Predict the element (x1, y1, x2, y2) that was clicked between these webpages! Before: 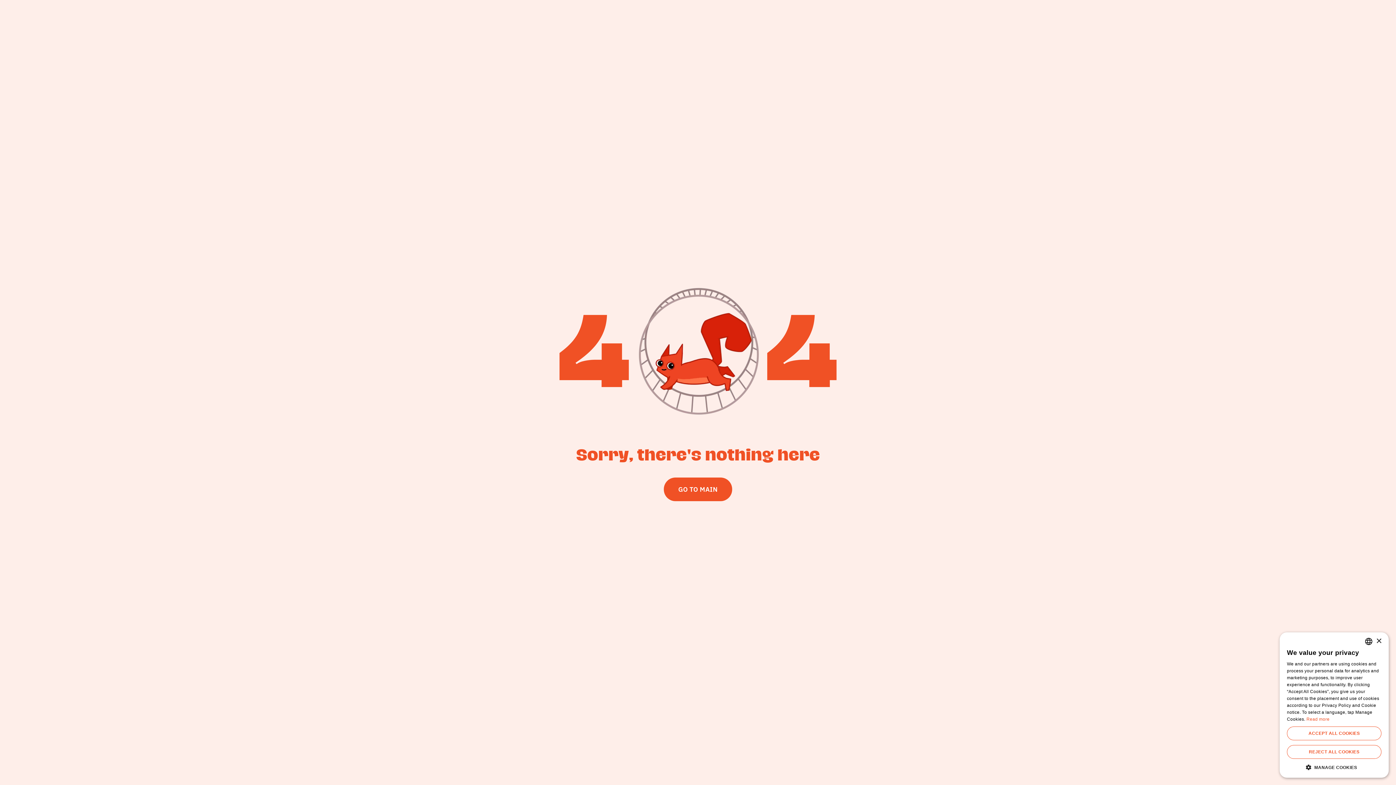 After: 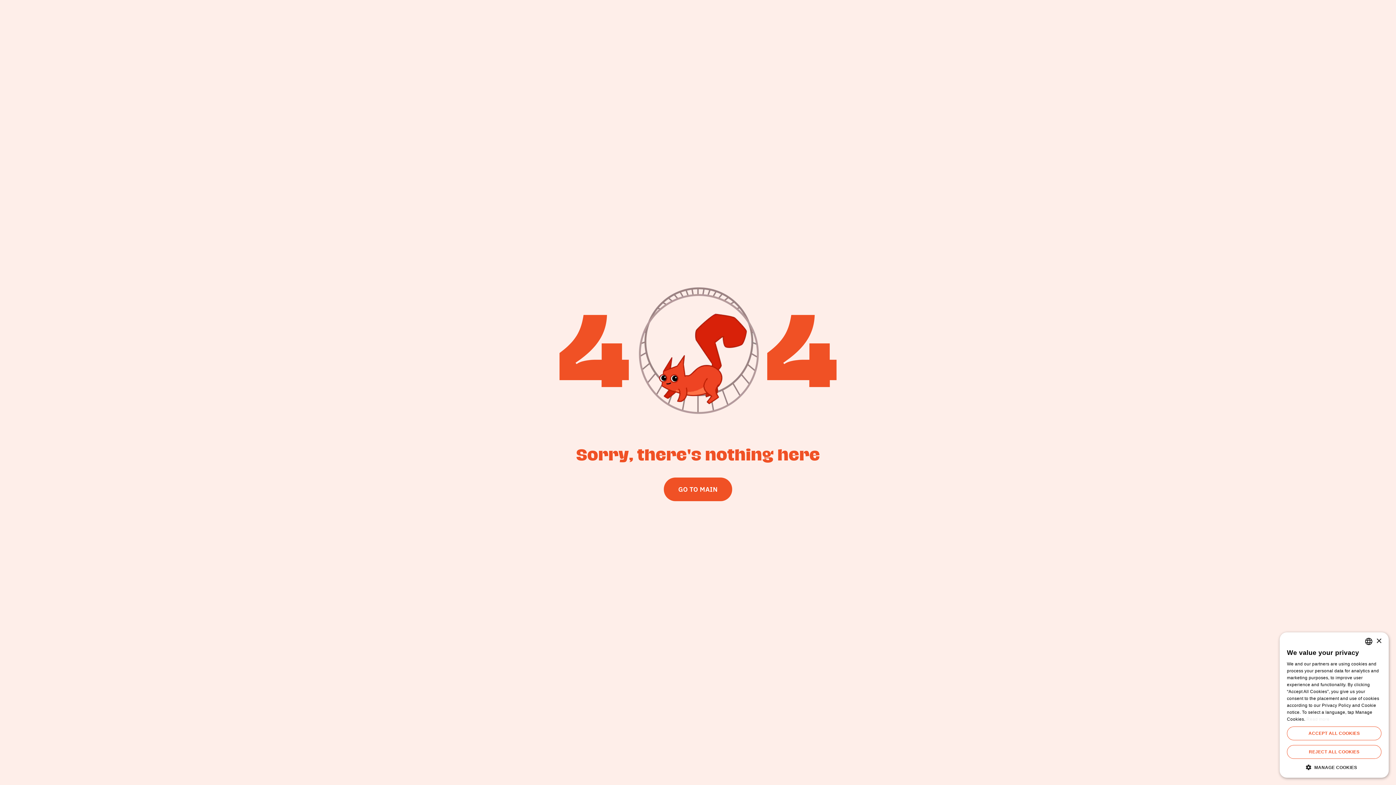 Action: bbox: (1306, 717, 1329, 722) label: Read more, opens a new window